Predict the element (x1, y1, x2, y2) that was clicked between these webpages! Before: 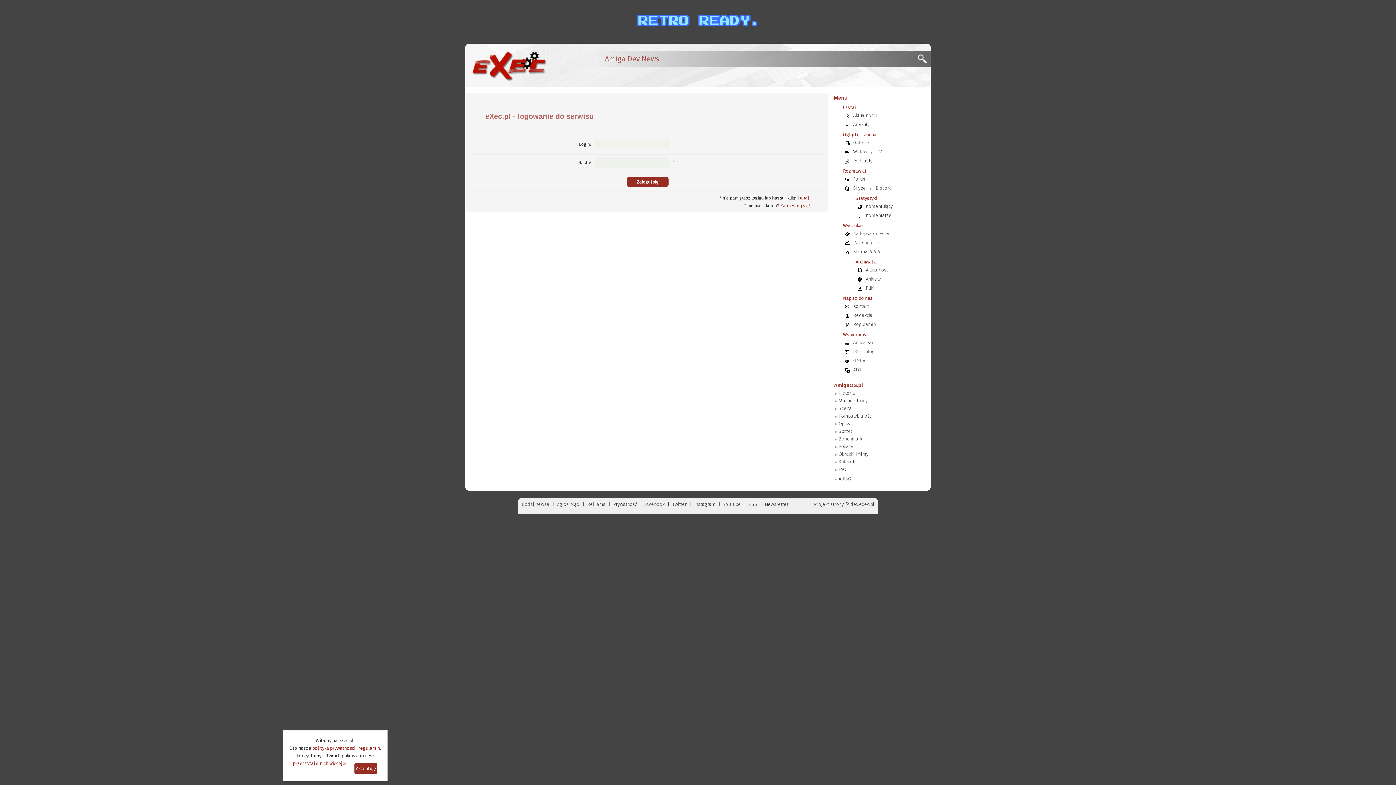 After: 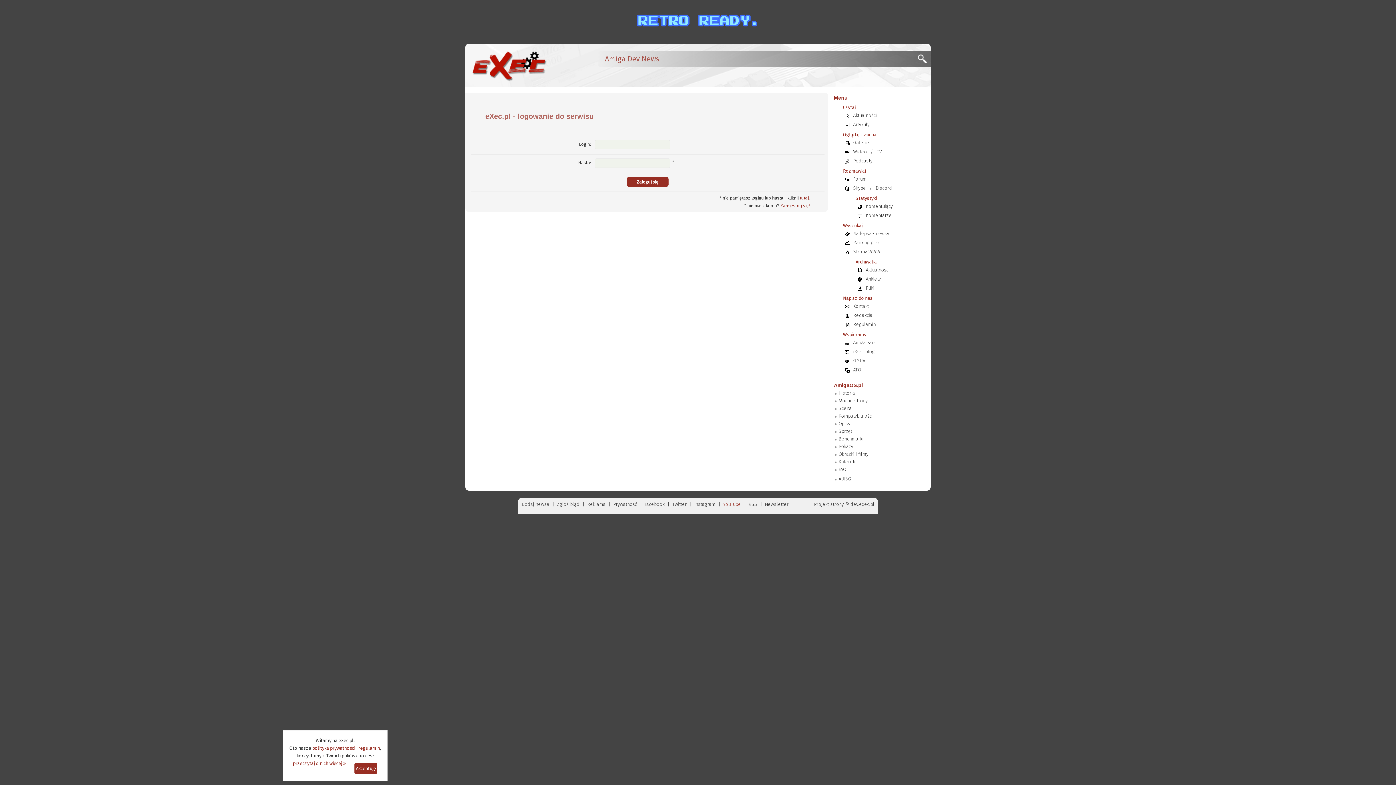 Action: bbox: (723, 501, 741, 507) label: YouTube